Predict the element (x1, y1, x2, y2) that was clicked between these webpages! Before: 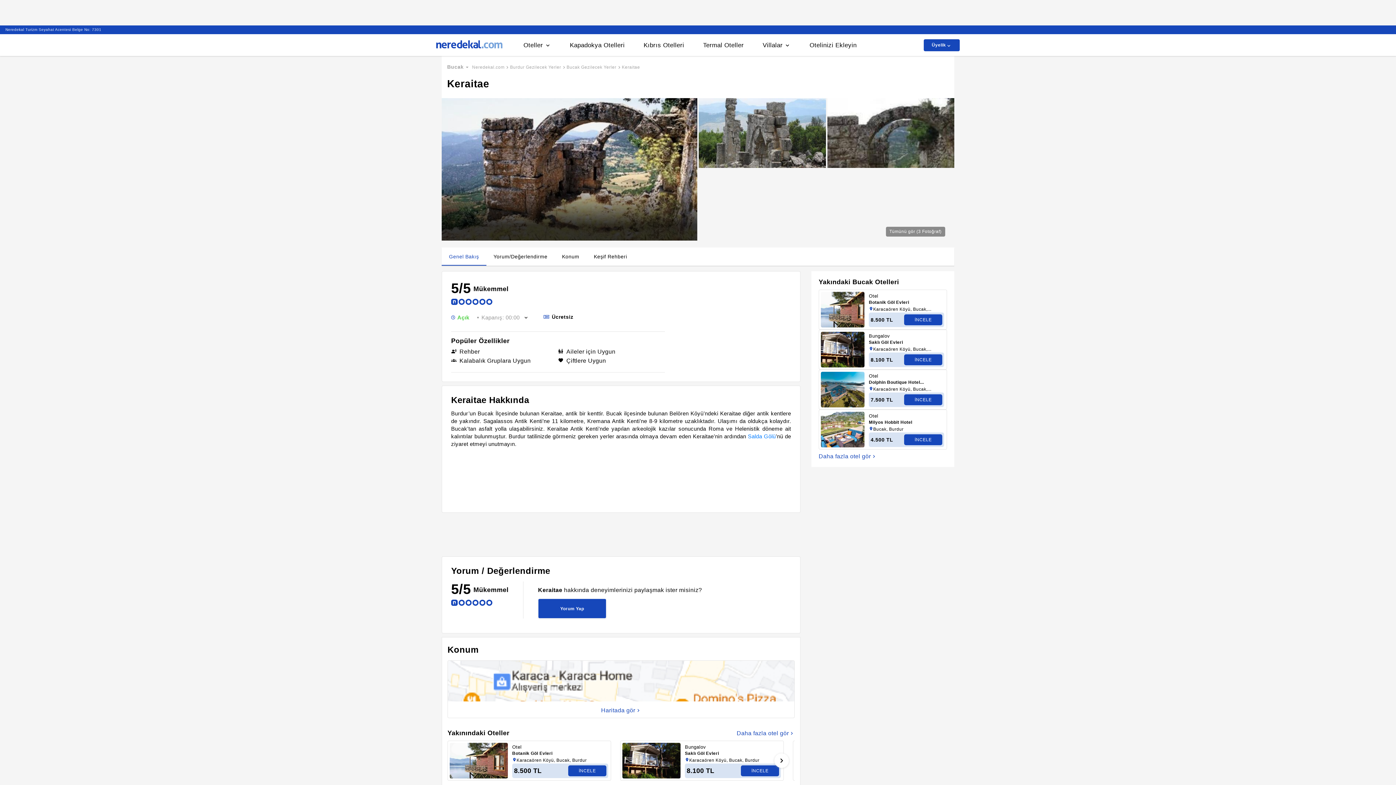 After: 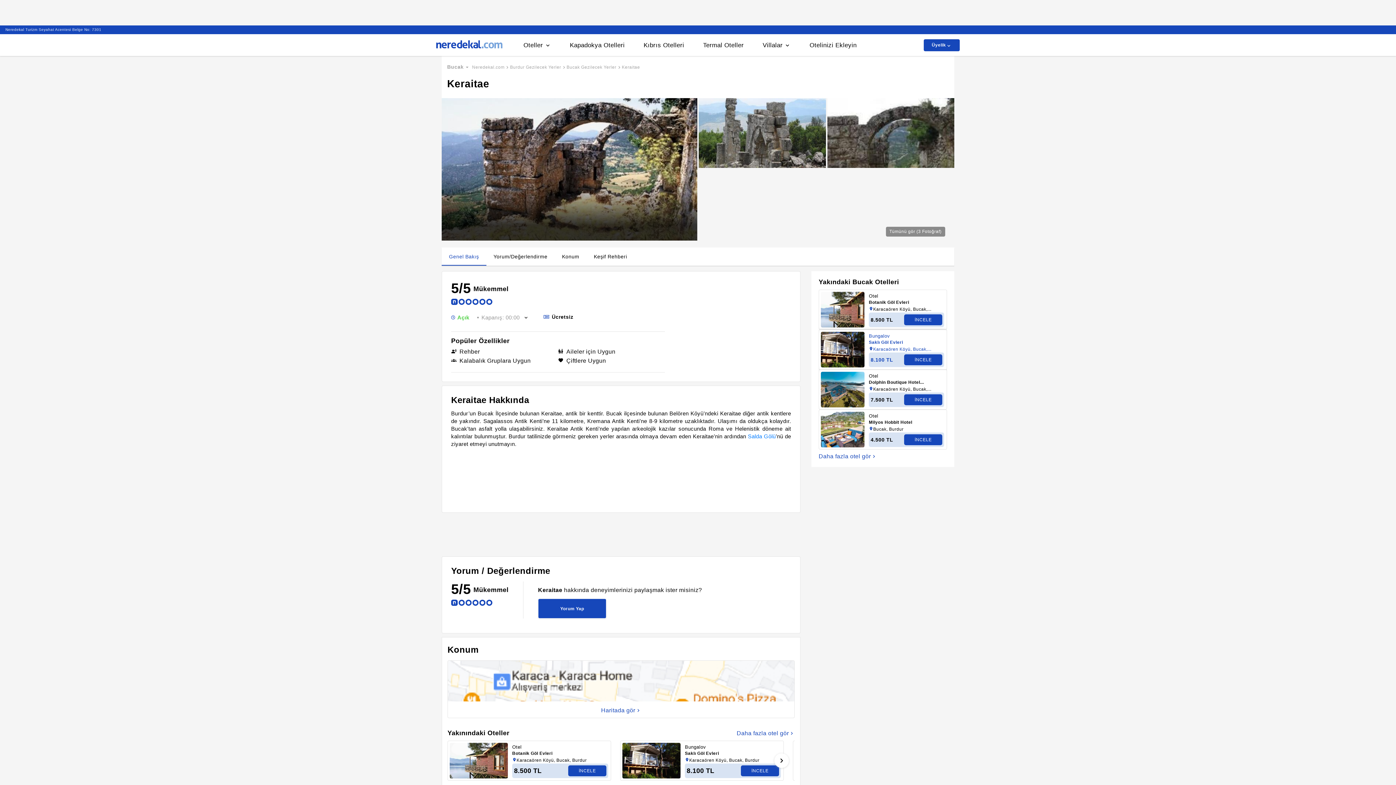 Action: label: İNCELE bbox: (904, 354, 942, 365)